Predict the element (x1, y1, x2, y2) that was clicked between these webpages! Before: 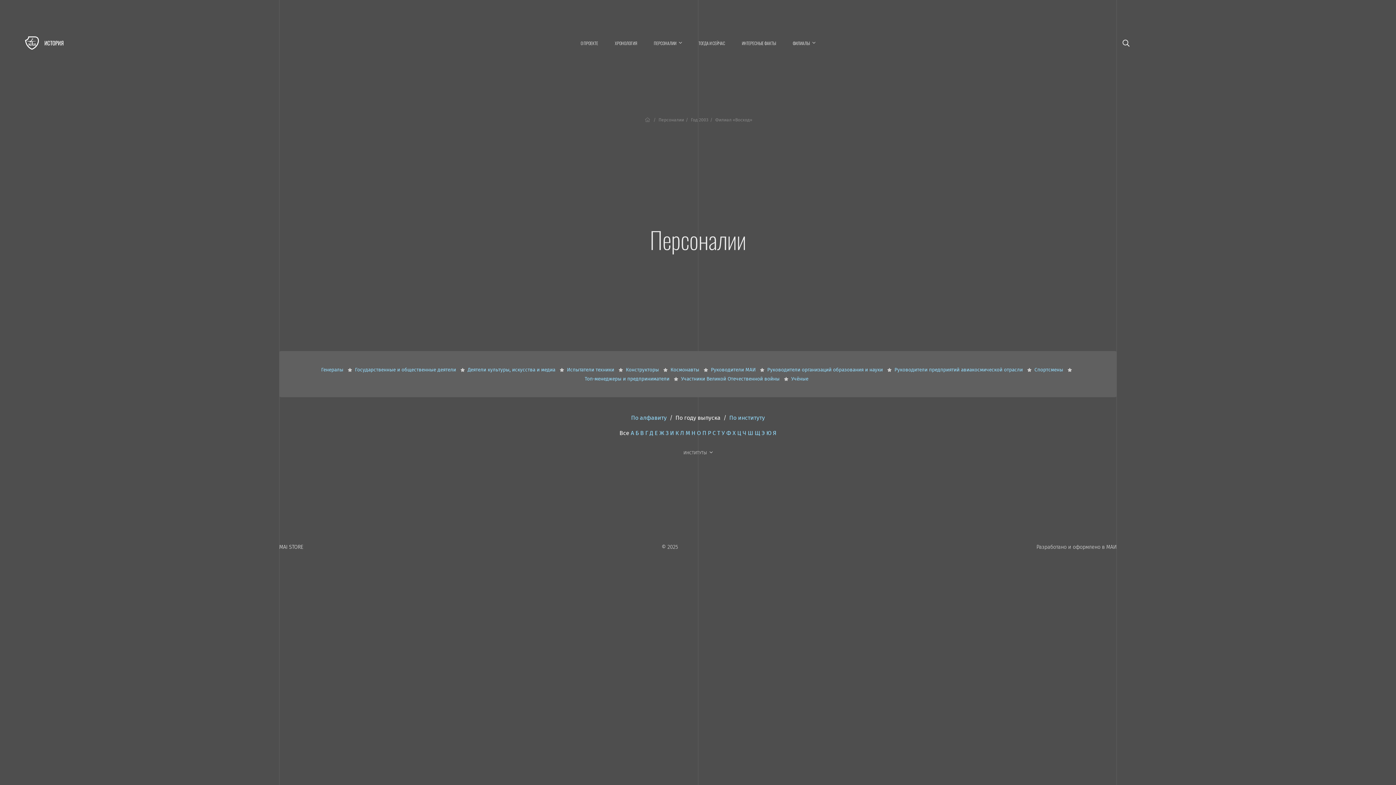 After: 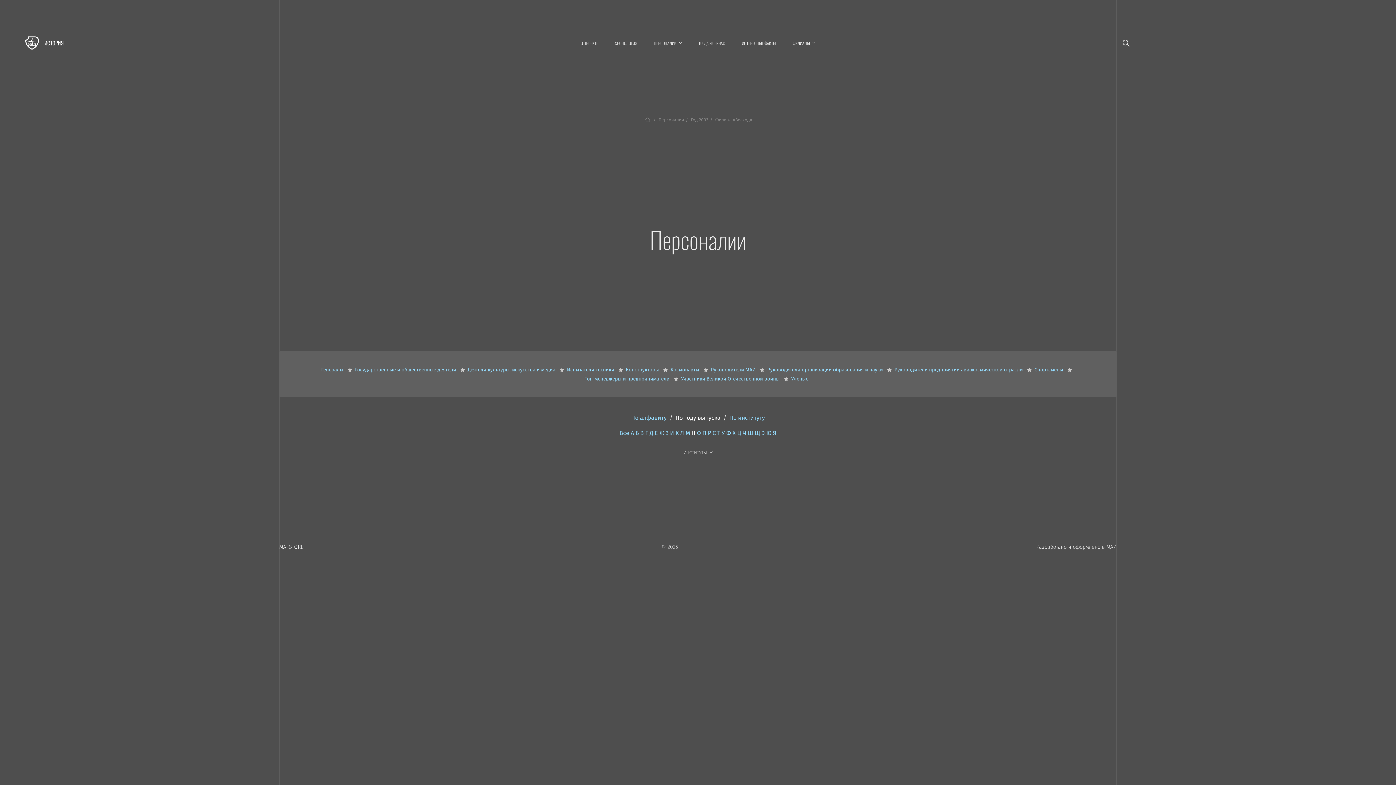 Action: bbox: (691, 429, 695, 436) label: Н